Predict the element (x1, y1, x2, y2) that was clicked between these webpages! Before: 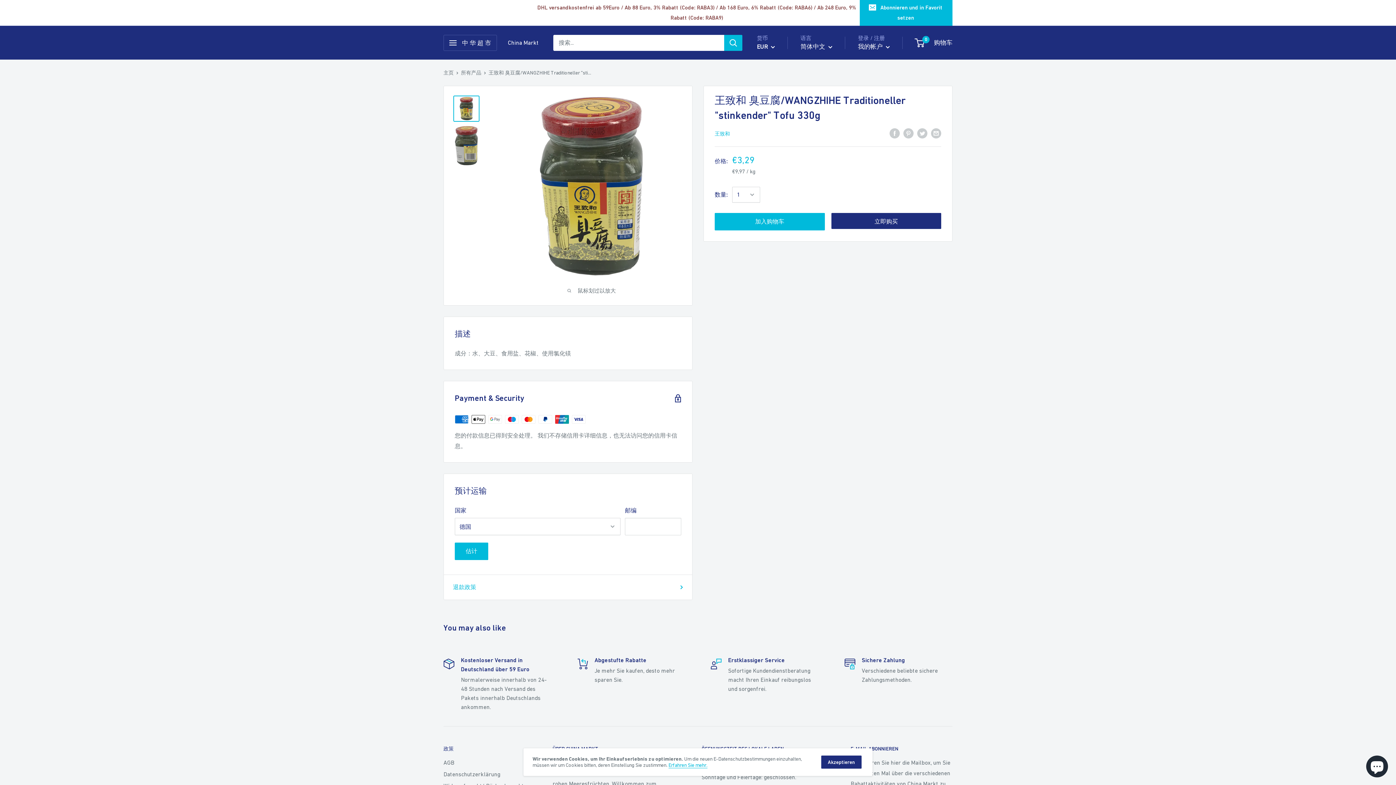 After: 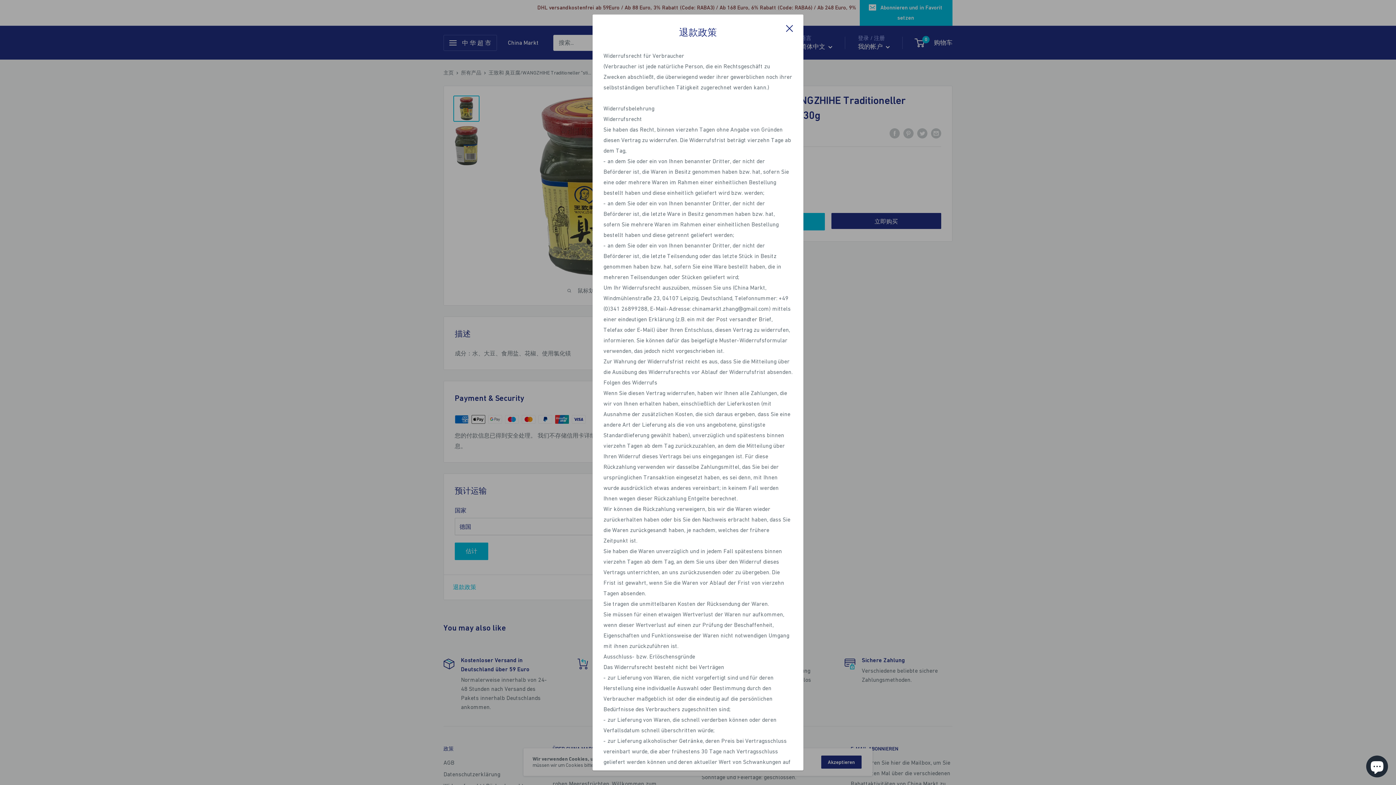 Action: bbox: (453, 582, 683, 592) label: 退款政策